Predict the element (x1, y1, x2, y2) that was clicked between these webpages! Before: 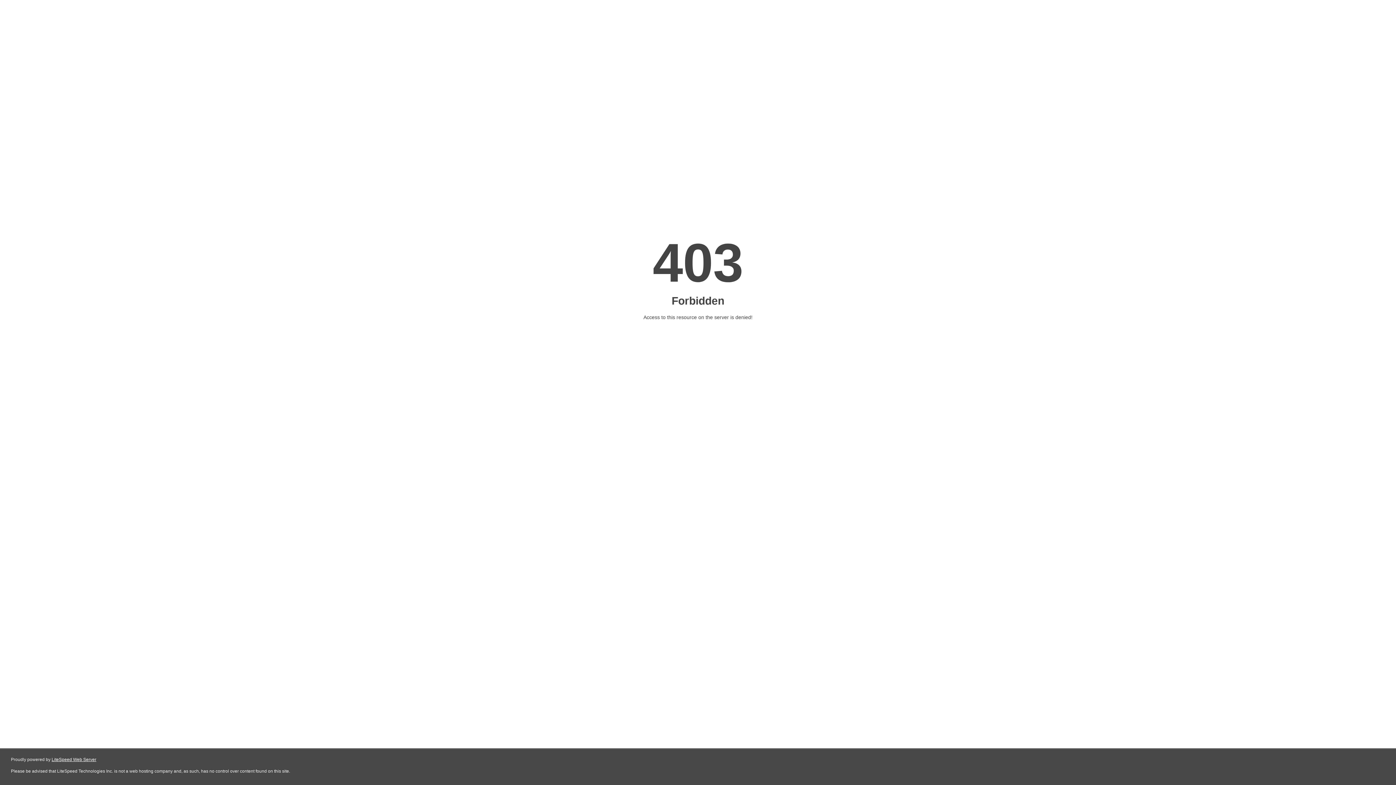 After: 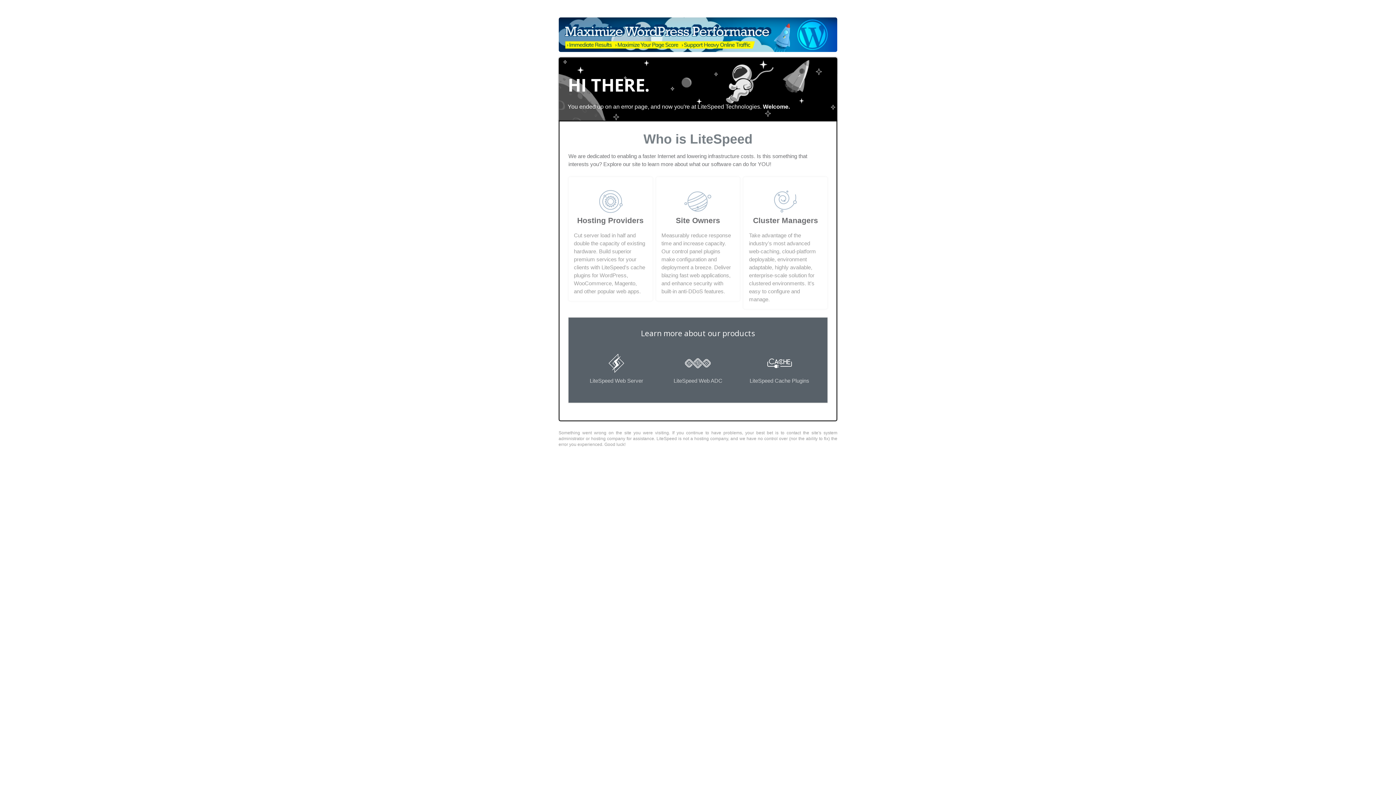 Action: label: LiteSpeed Web Server bbox: (51, 757, 96, 762)